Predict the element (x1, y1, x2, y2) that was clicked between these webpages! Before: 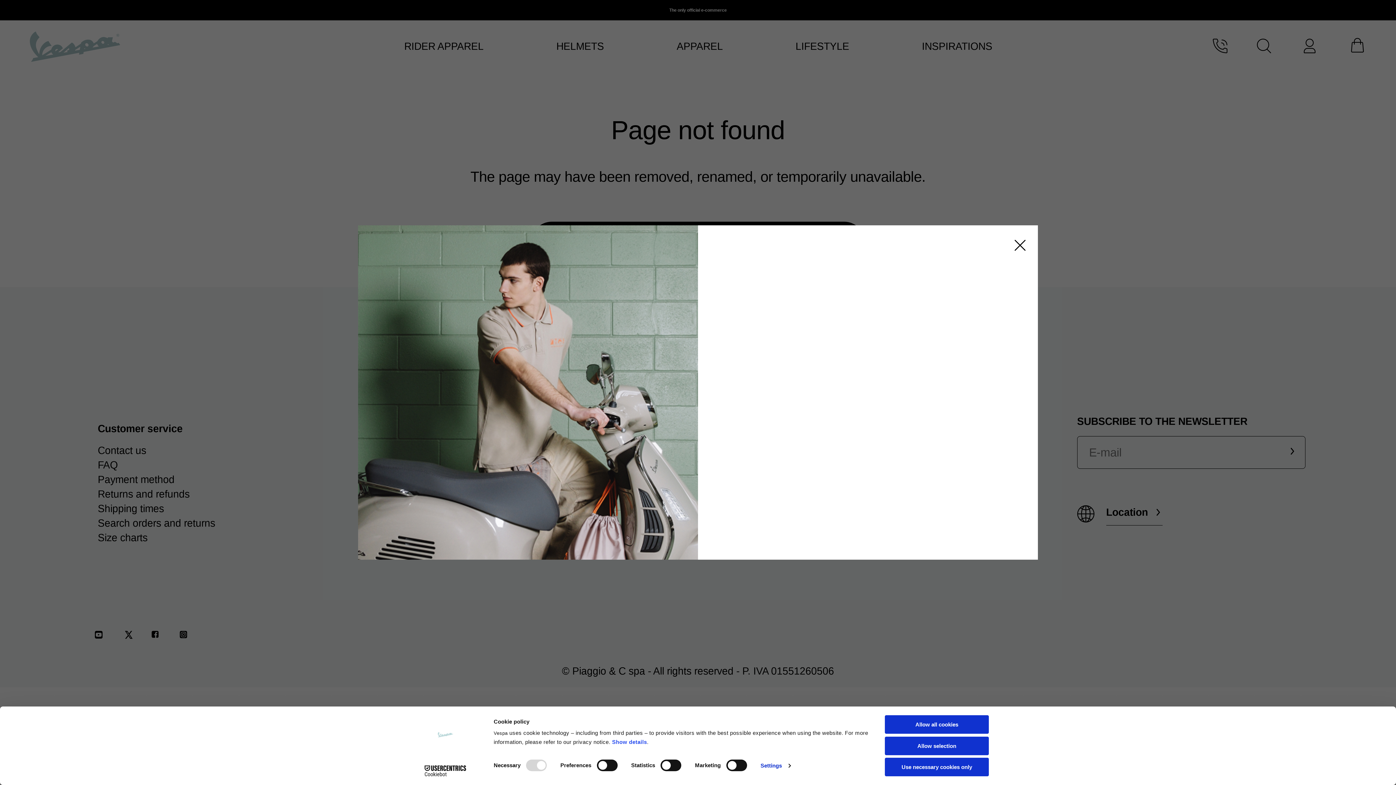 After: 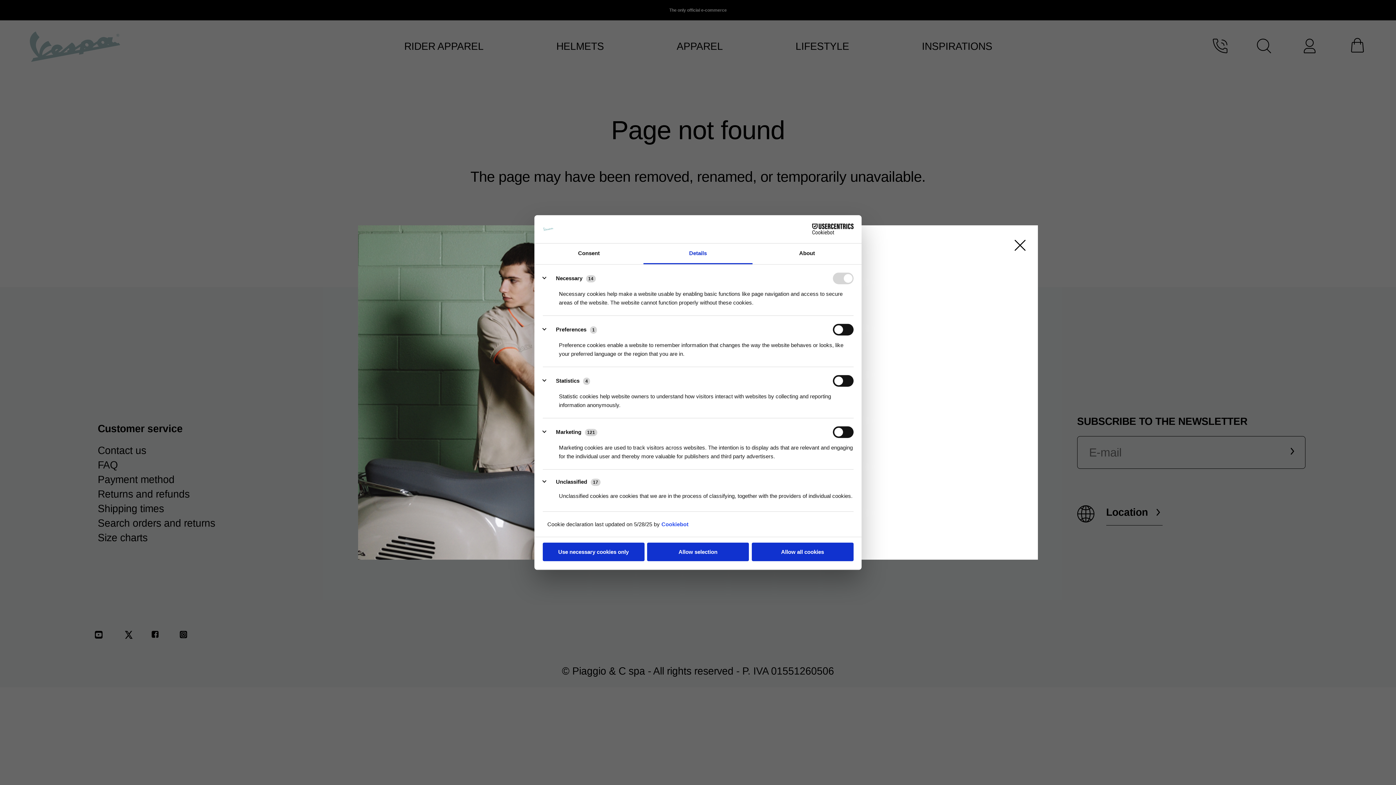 Action: bbox: (760, 760, 790, 771) label: Settings